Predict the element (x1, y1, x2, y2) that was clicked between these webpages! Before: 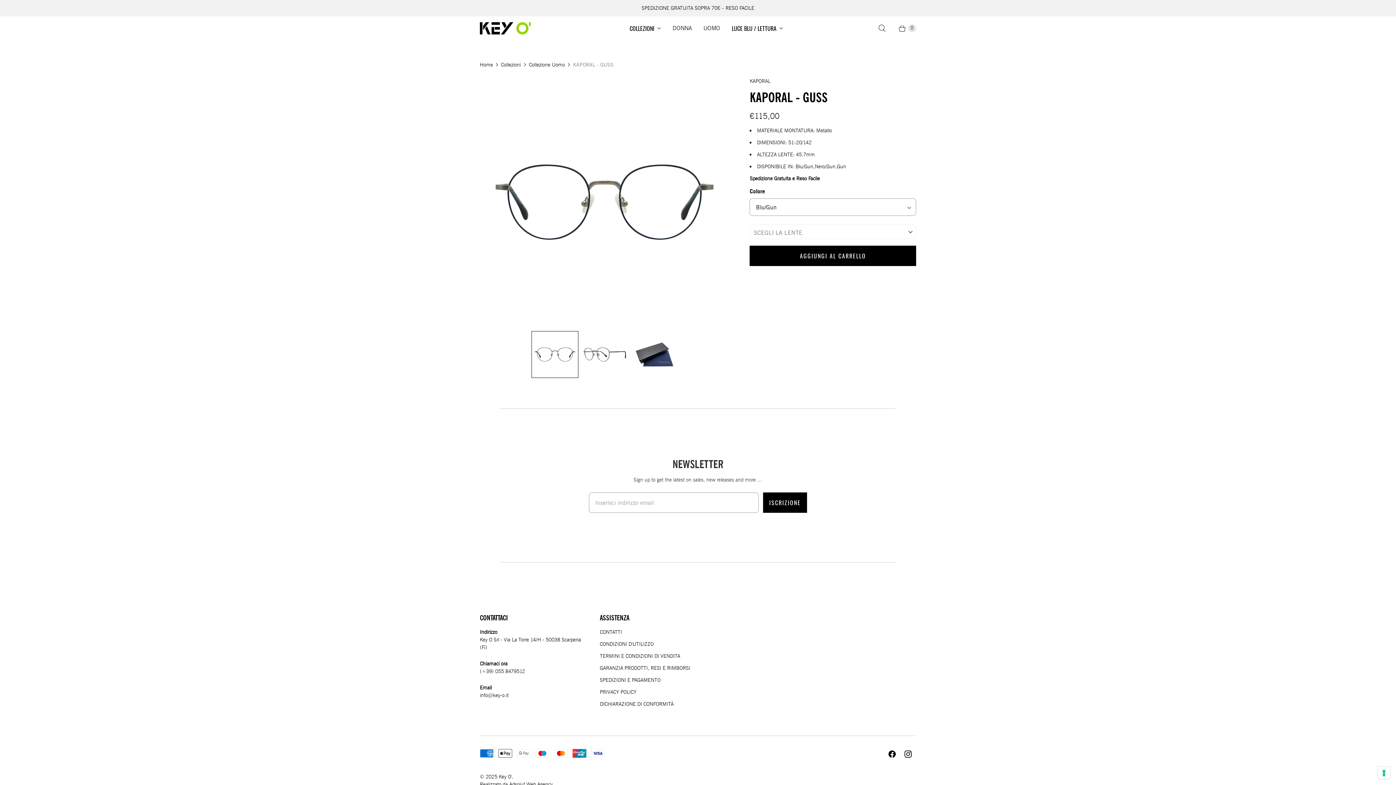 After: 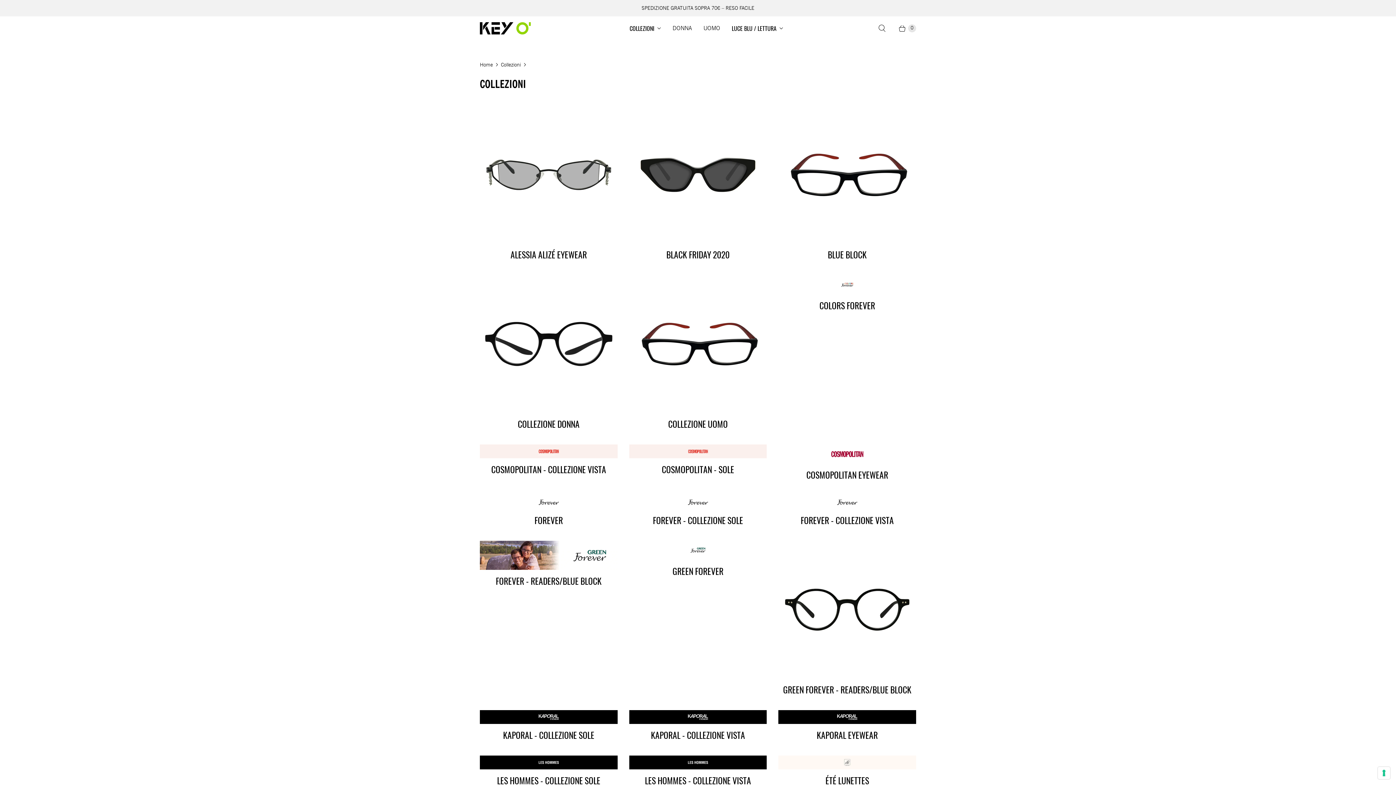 Action: label: Collezioni bbox: (501, 60, 521, 68)